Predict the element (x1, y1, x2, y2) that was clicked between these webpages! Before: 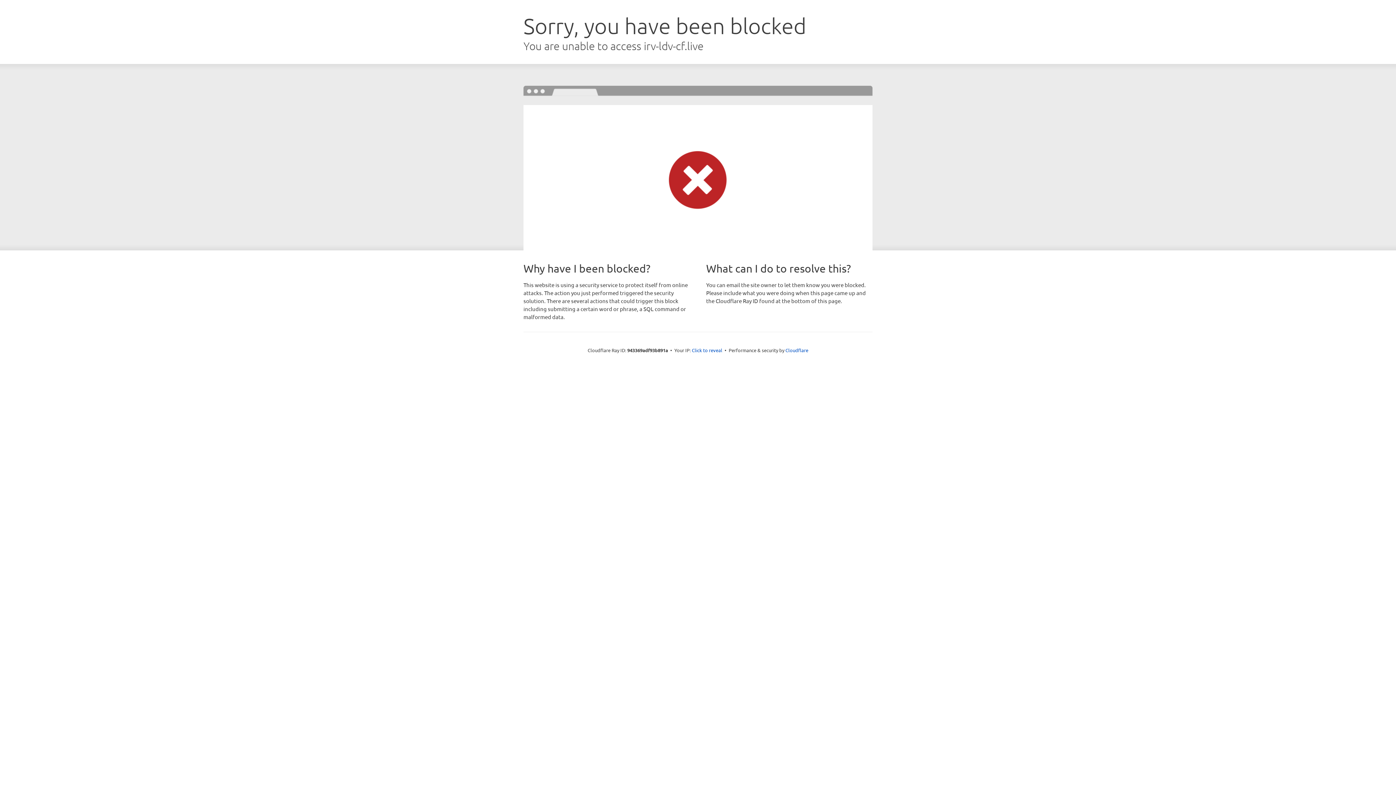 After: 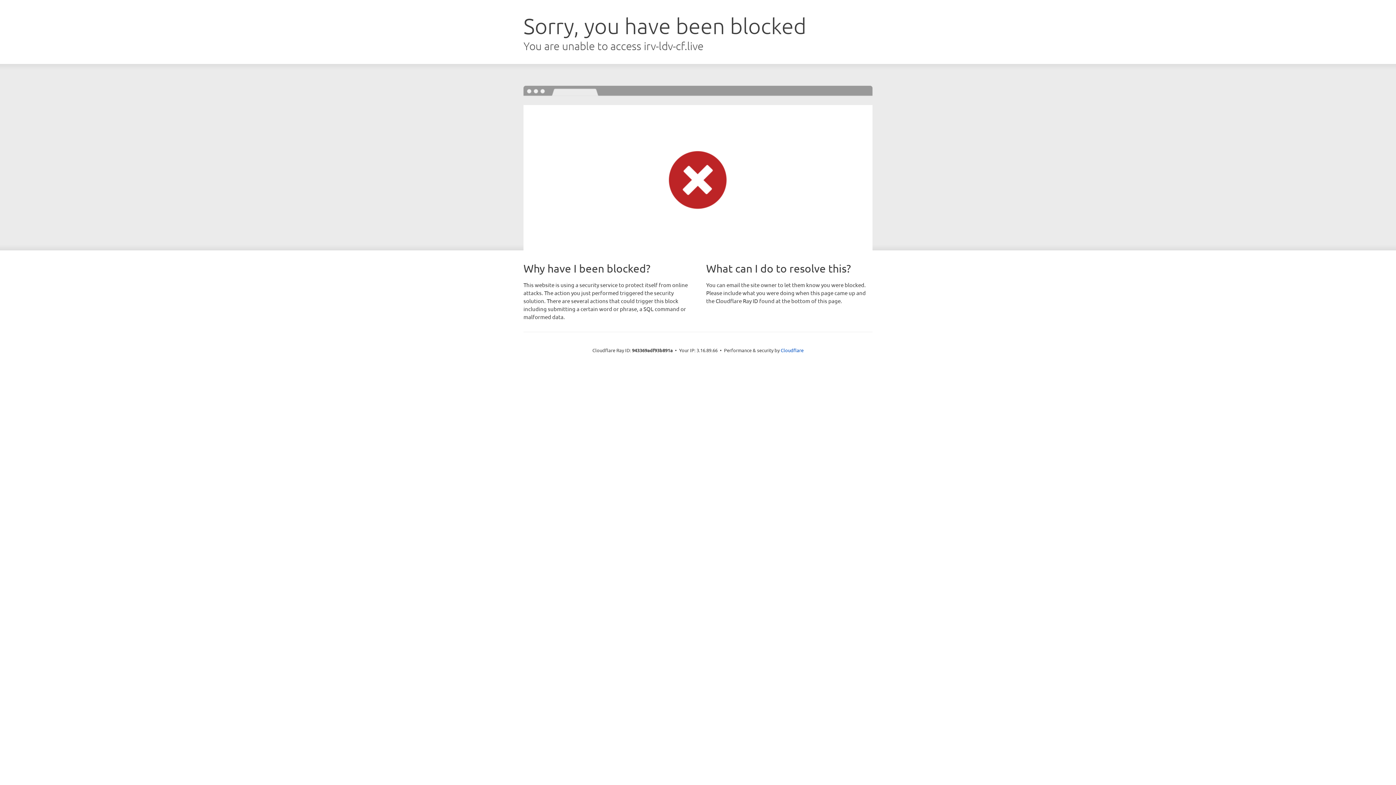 Action: label: Click to reveal bbox: (692, 346, 722, 353)